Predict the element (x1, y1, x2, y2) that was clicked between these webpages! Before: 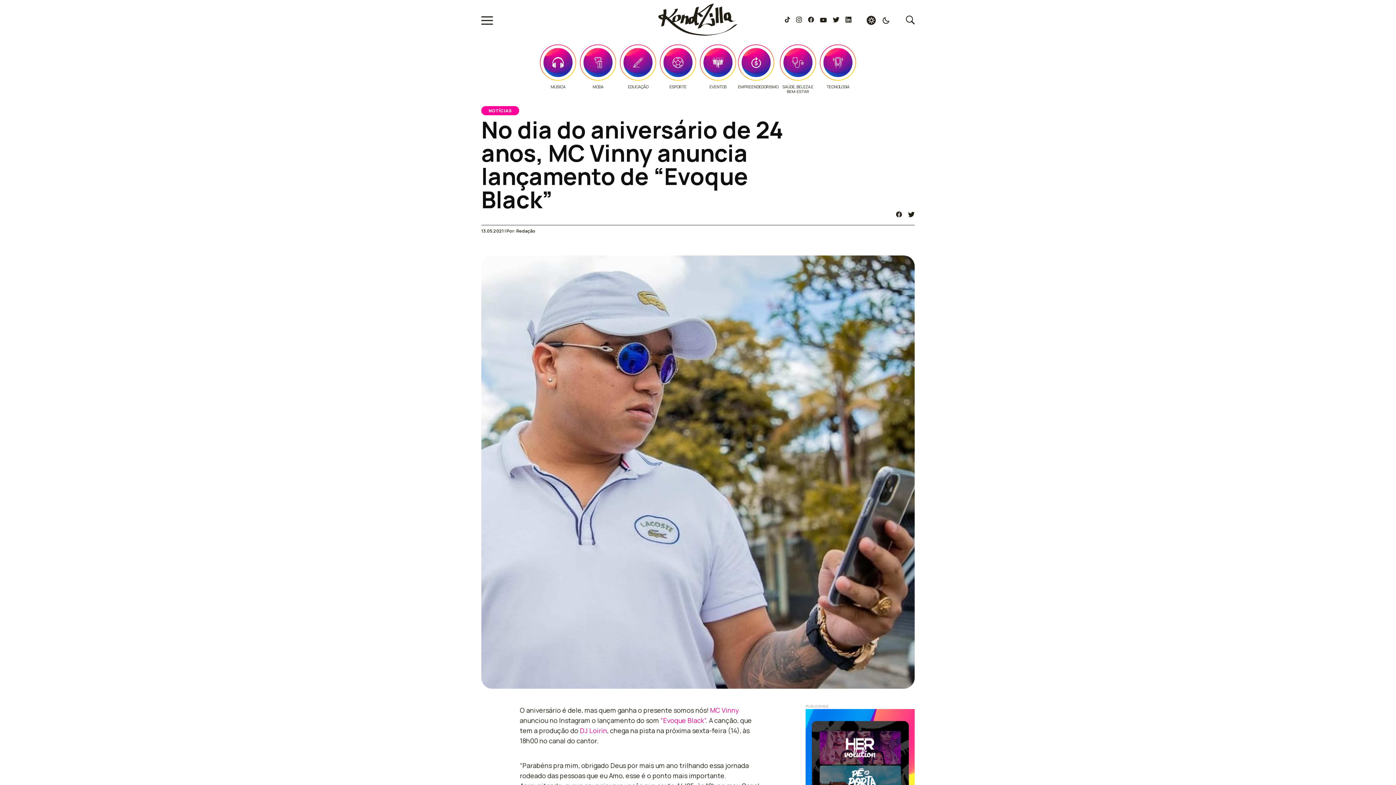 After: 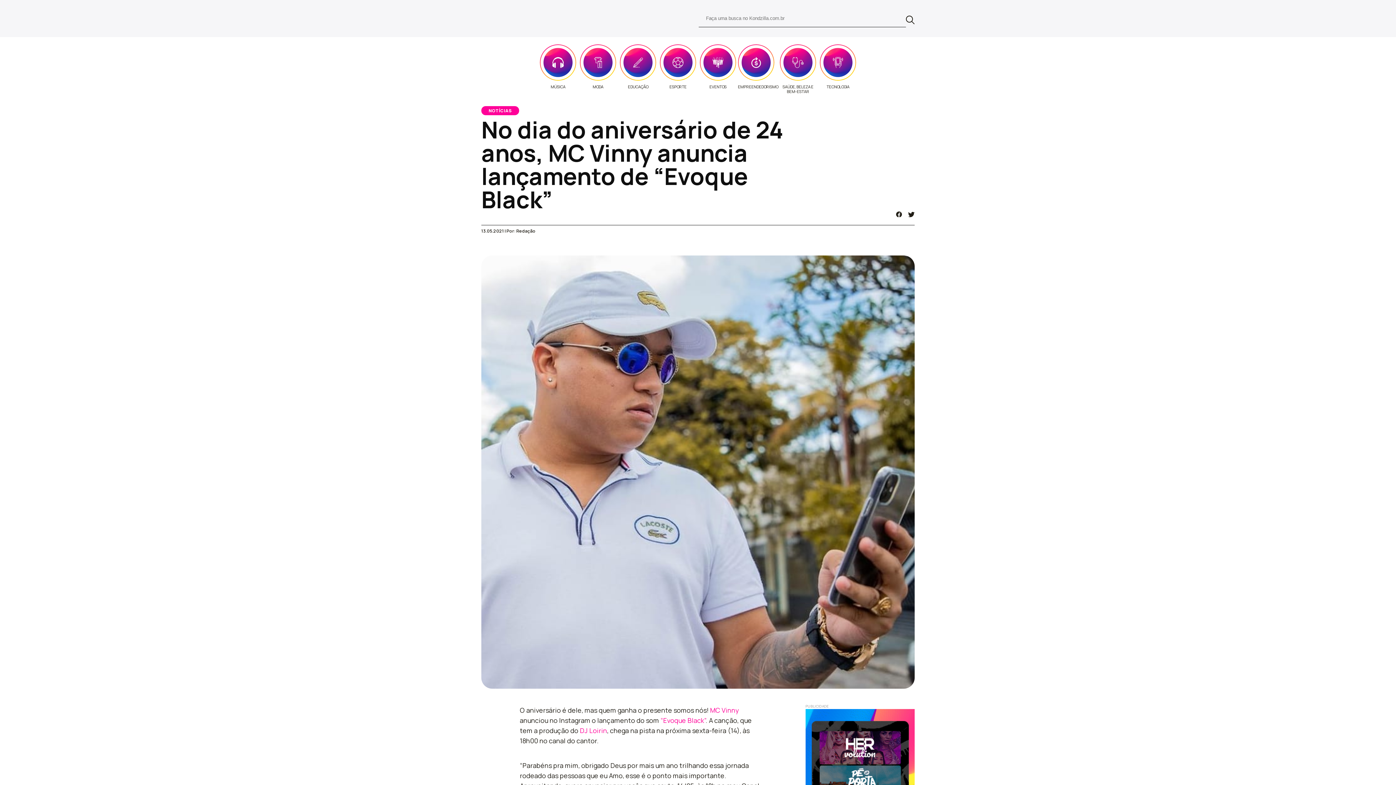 Action: bbox: (906, 15, 914, 25)